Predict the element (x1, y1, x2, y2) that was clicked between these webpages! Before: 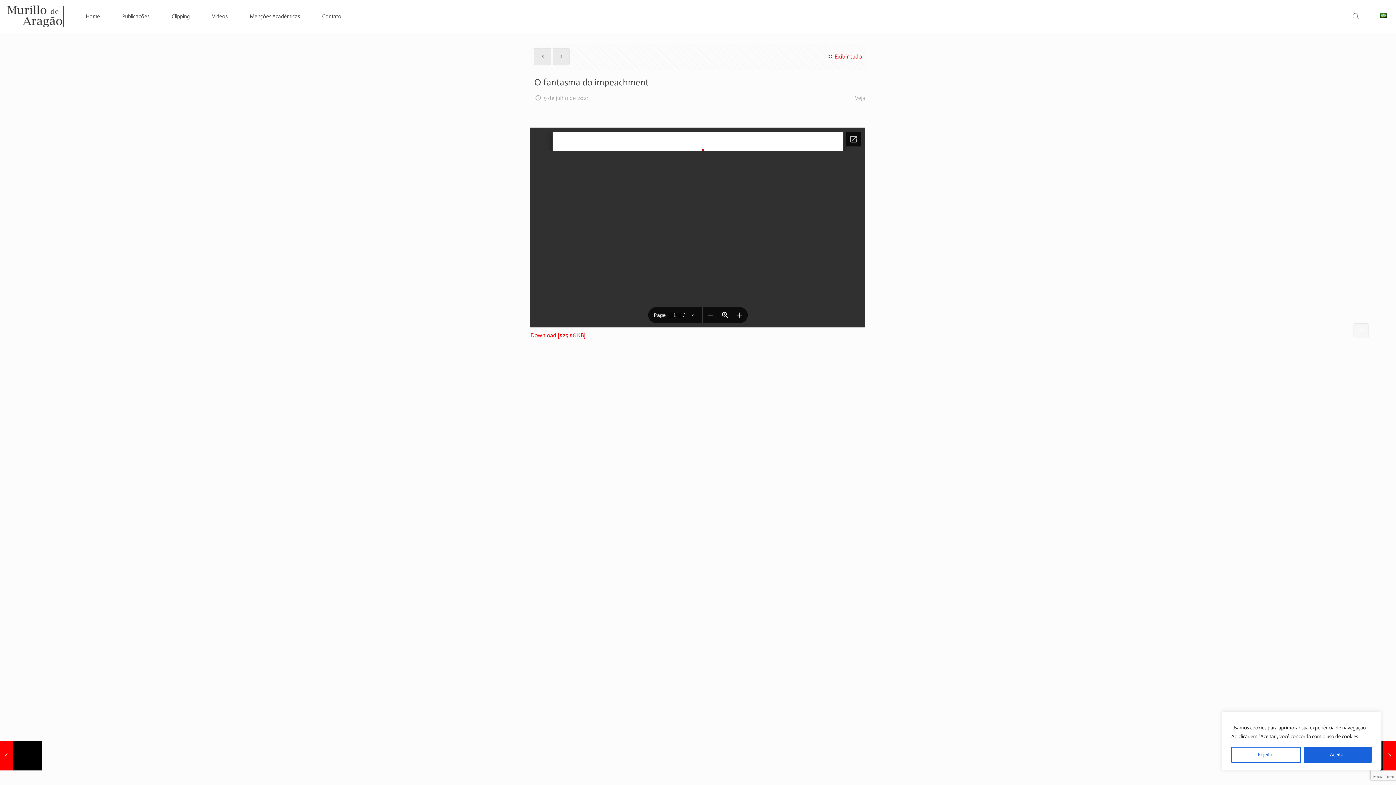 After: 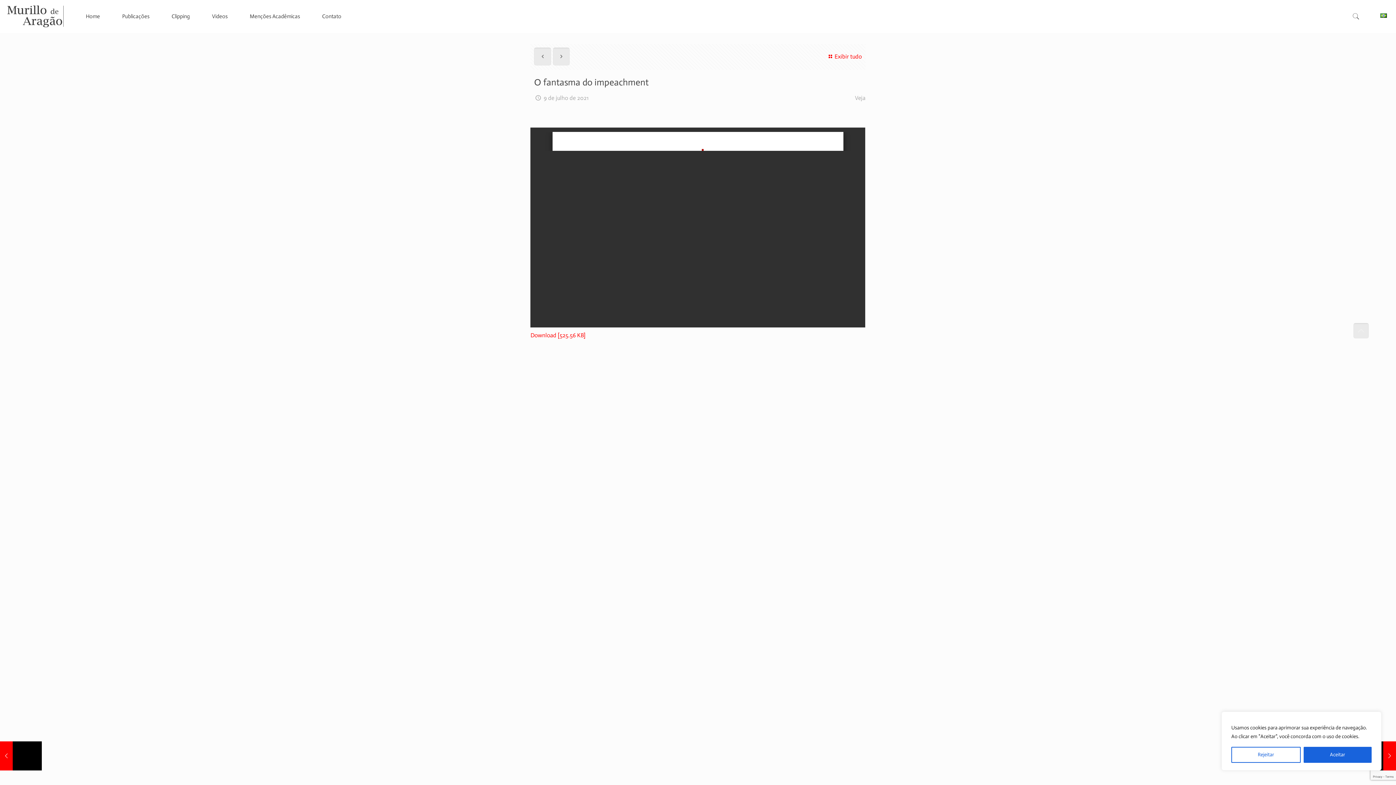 Action: bbox: (1353, 323, 1369, 338)